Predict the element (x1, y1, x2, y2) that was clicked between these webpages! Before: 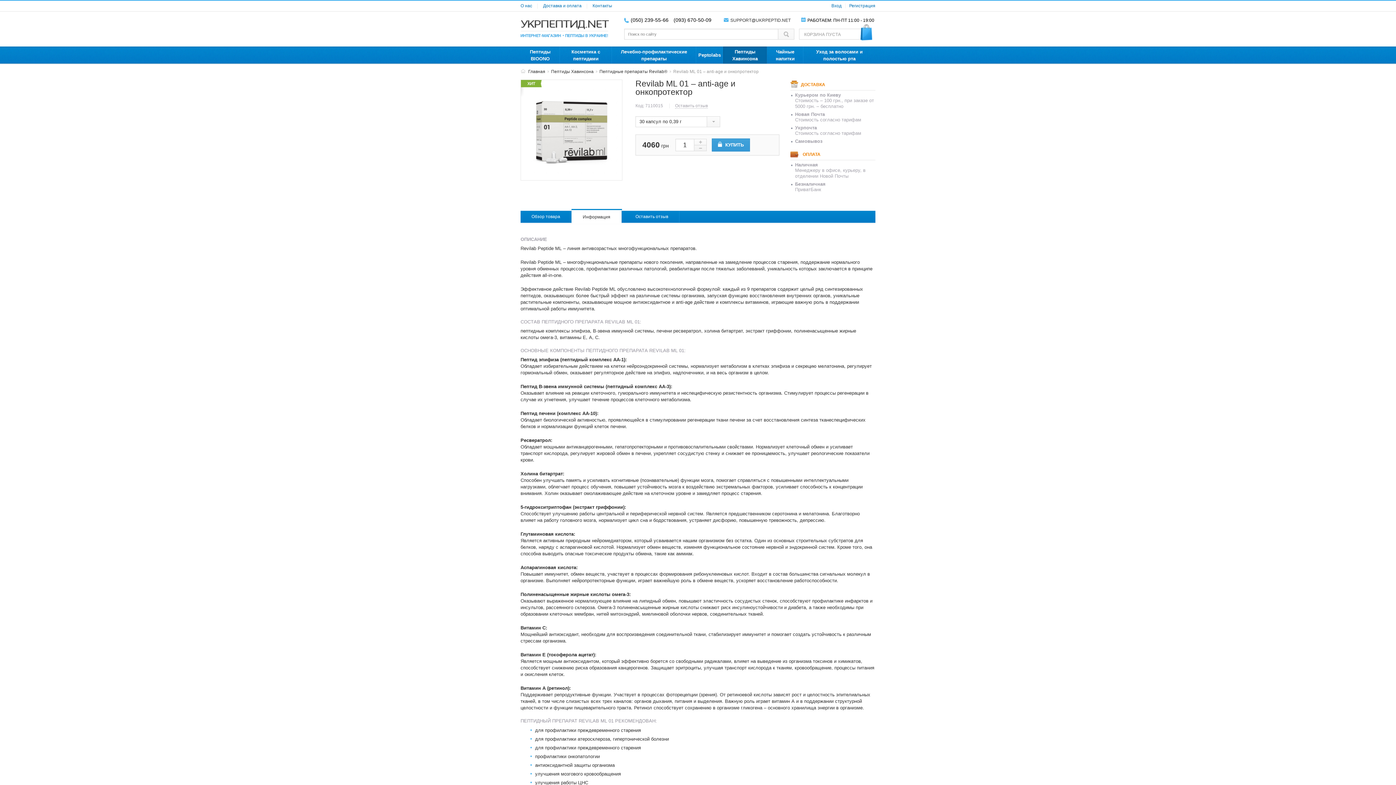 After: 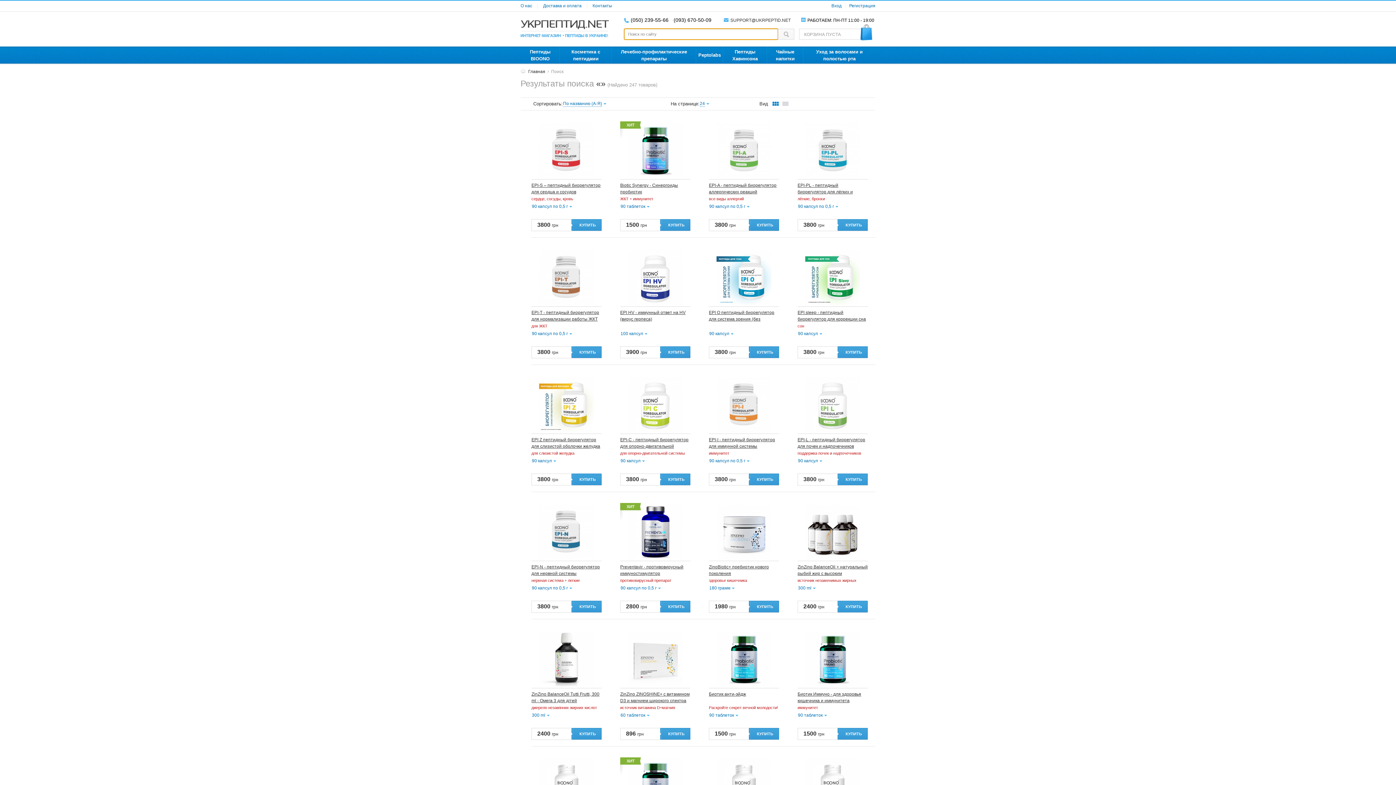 Action: bbox: (778, 29, 794, 39)